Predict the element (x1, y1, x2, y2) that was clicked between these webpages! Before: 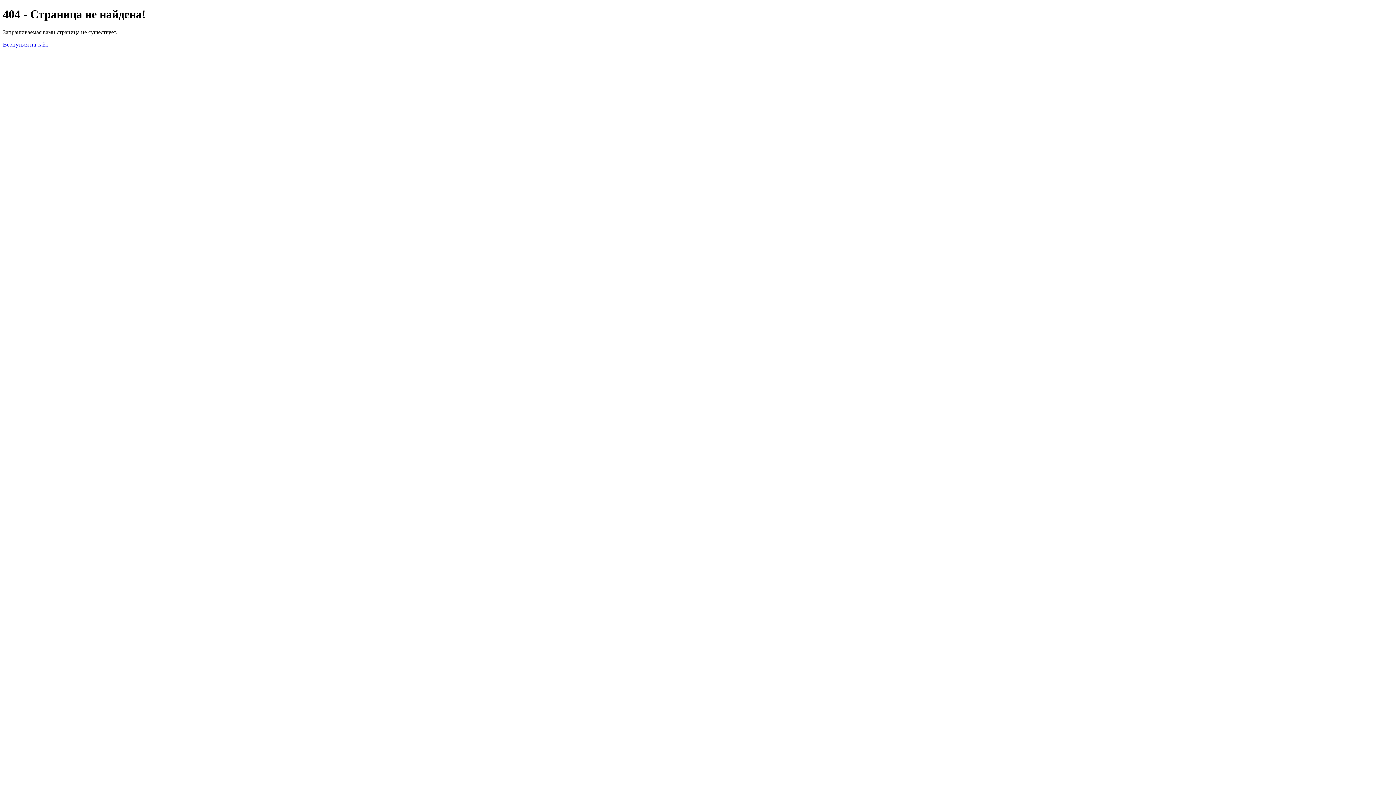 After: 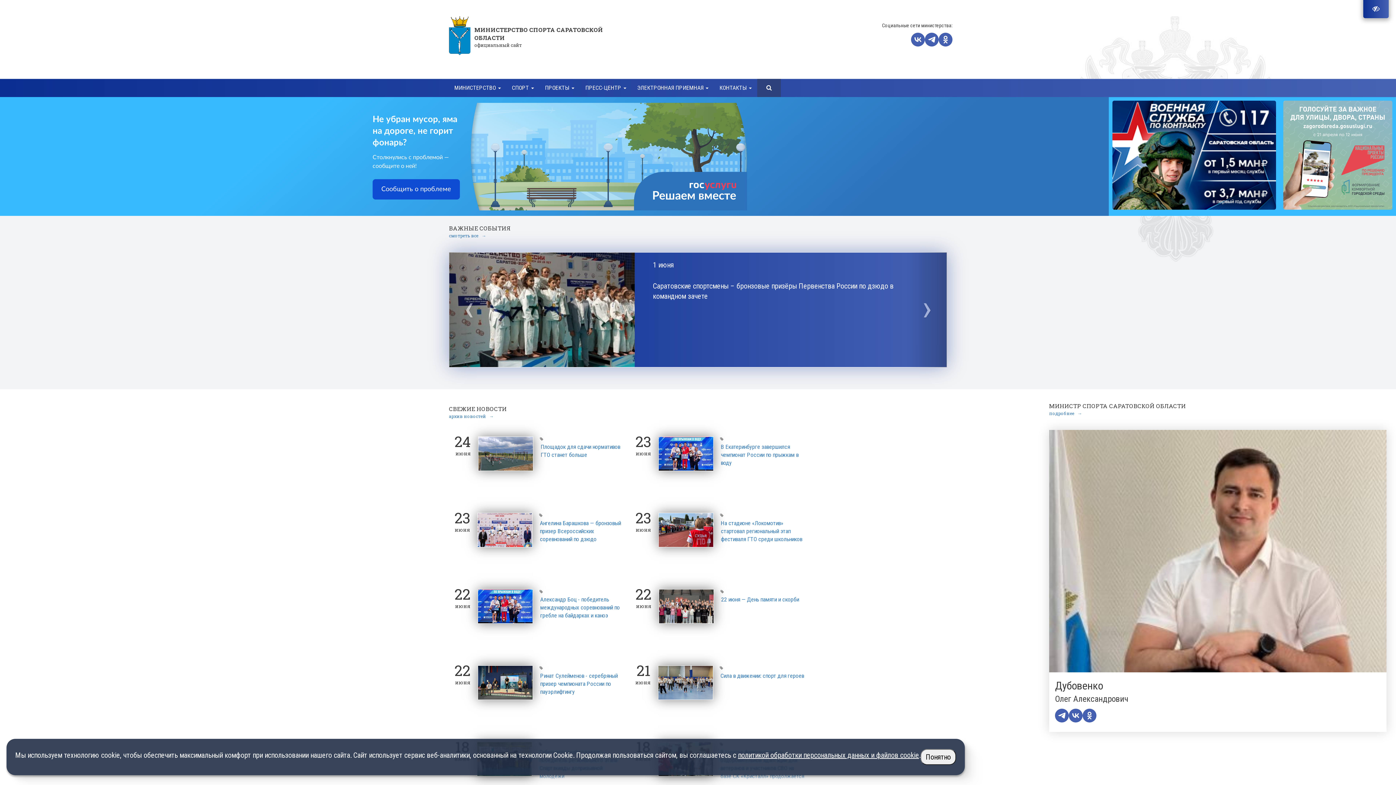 Action: label: Вернуться на сайт bbox: (2, 41, 48, 47)